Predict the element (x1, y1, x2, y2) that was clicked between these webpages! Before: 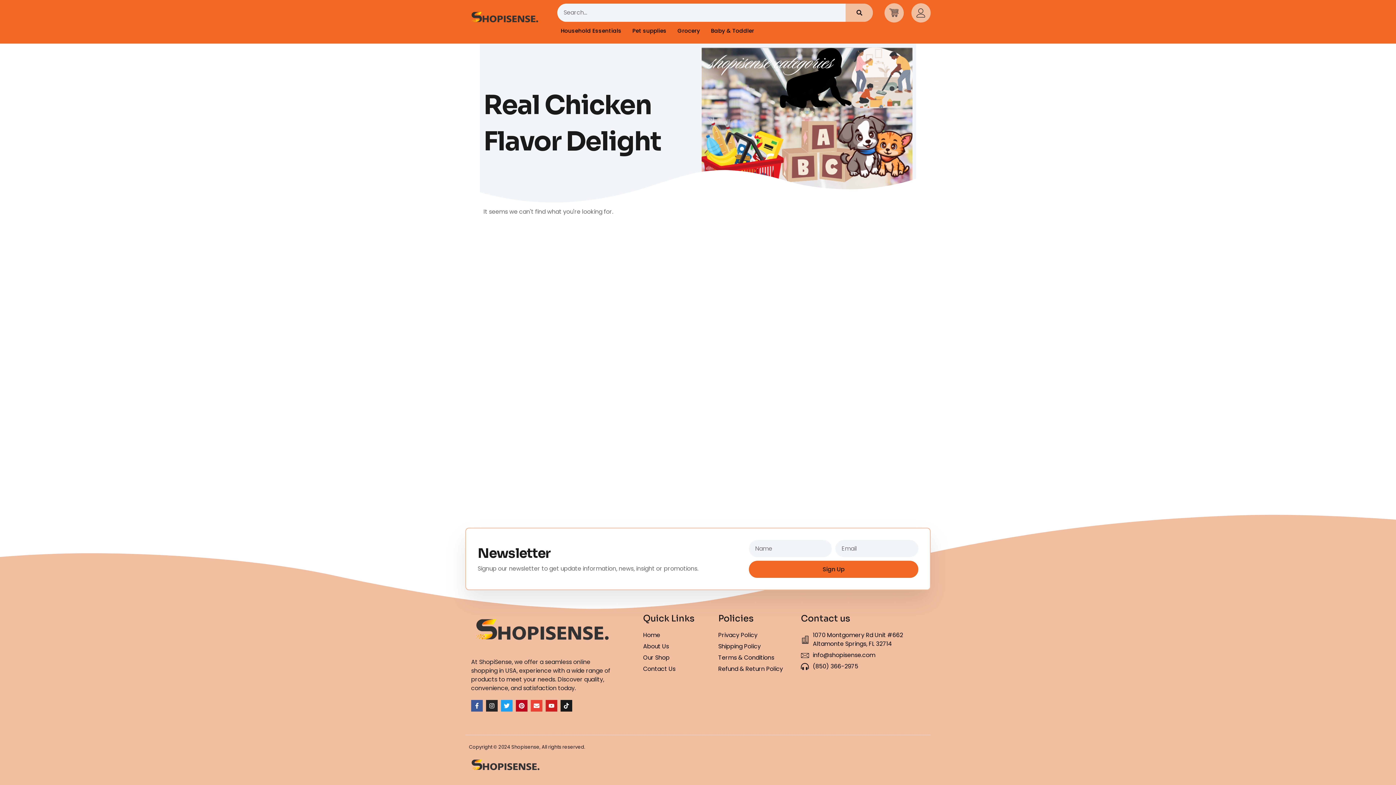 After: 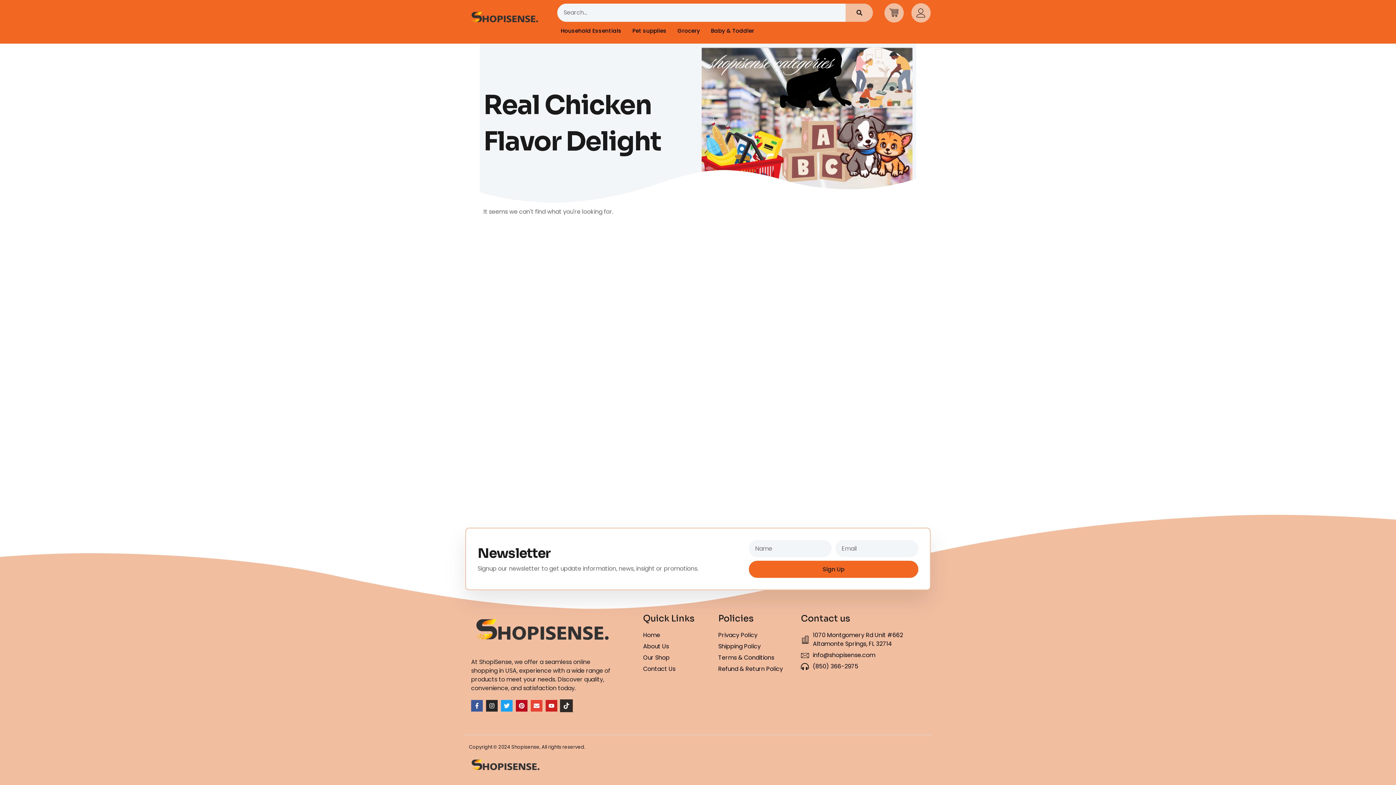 Action: bbox: (560, 700, 572, 711) label: Tiktok